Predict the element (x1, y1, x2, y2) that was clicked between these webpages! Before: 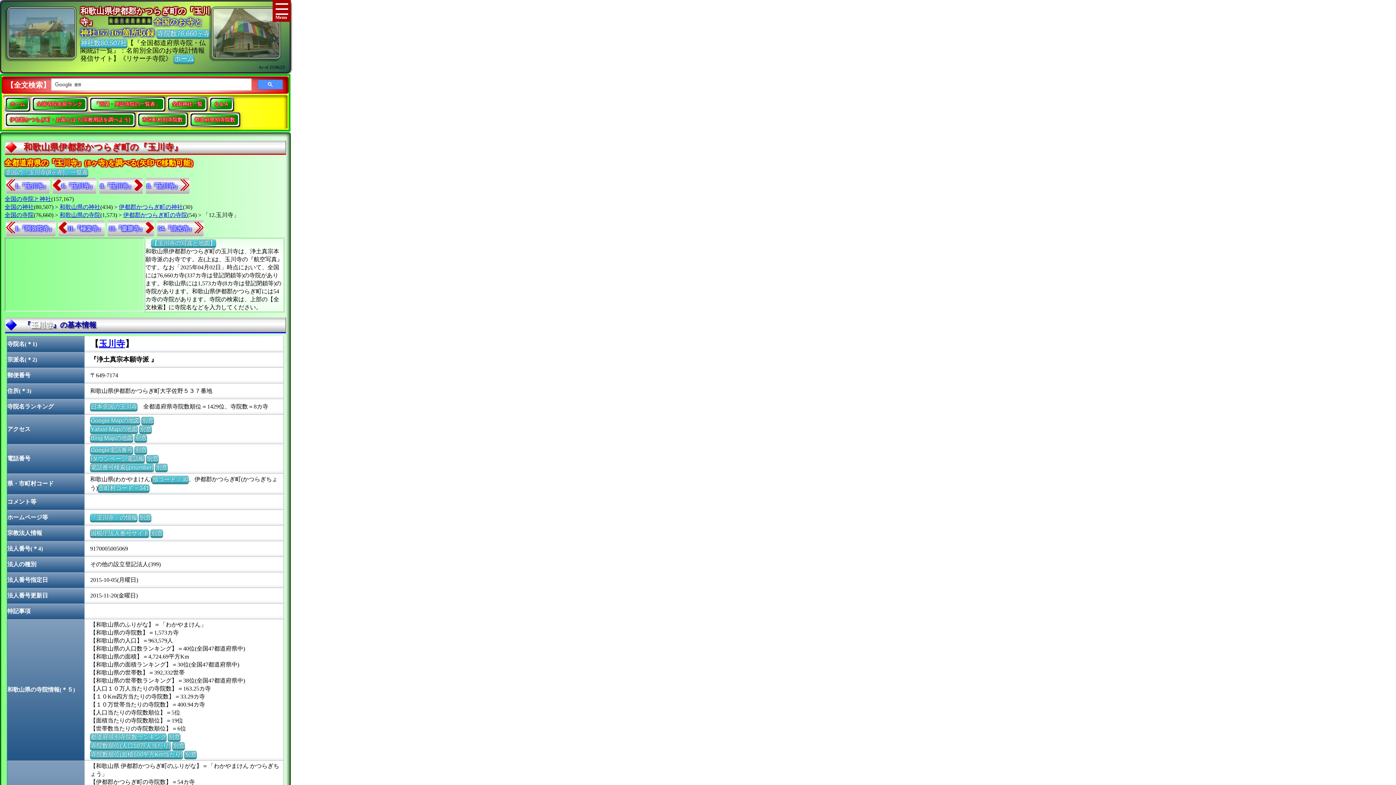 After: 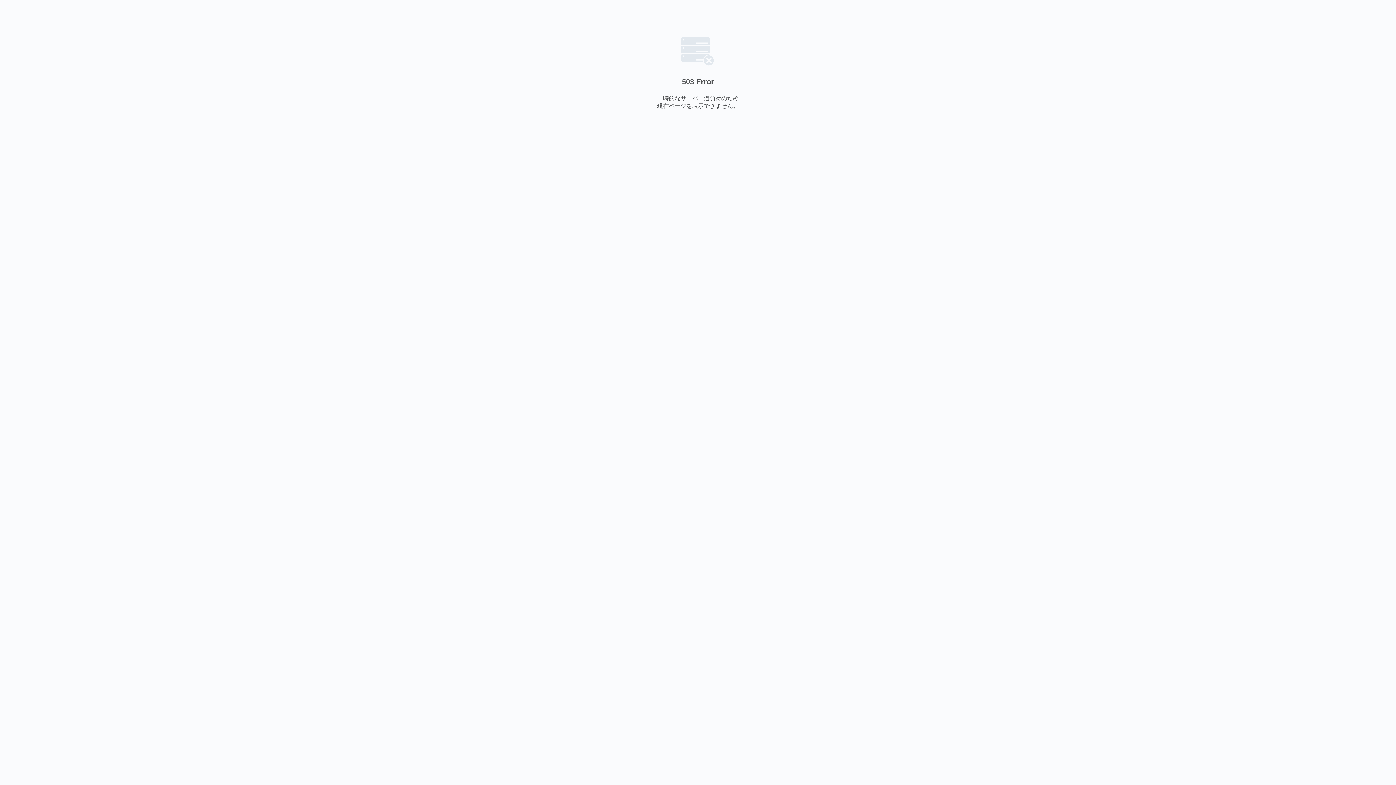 Action: bbox: (97, 484, 149, 491) label: 市町村コード = 341